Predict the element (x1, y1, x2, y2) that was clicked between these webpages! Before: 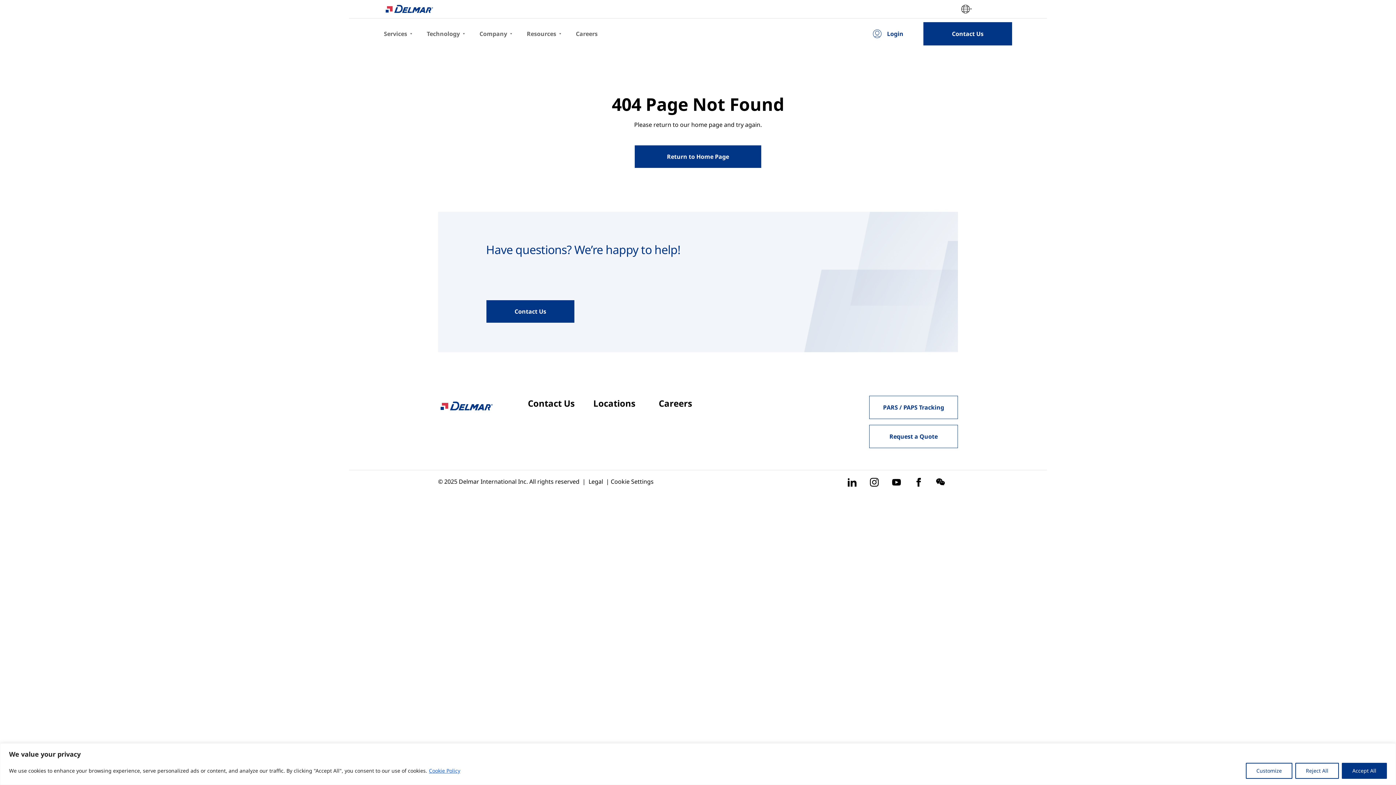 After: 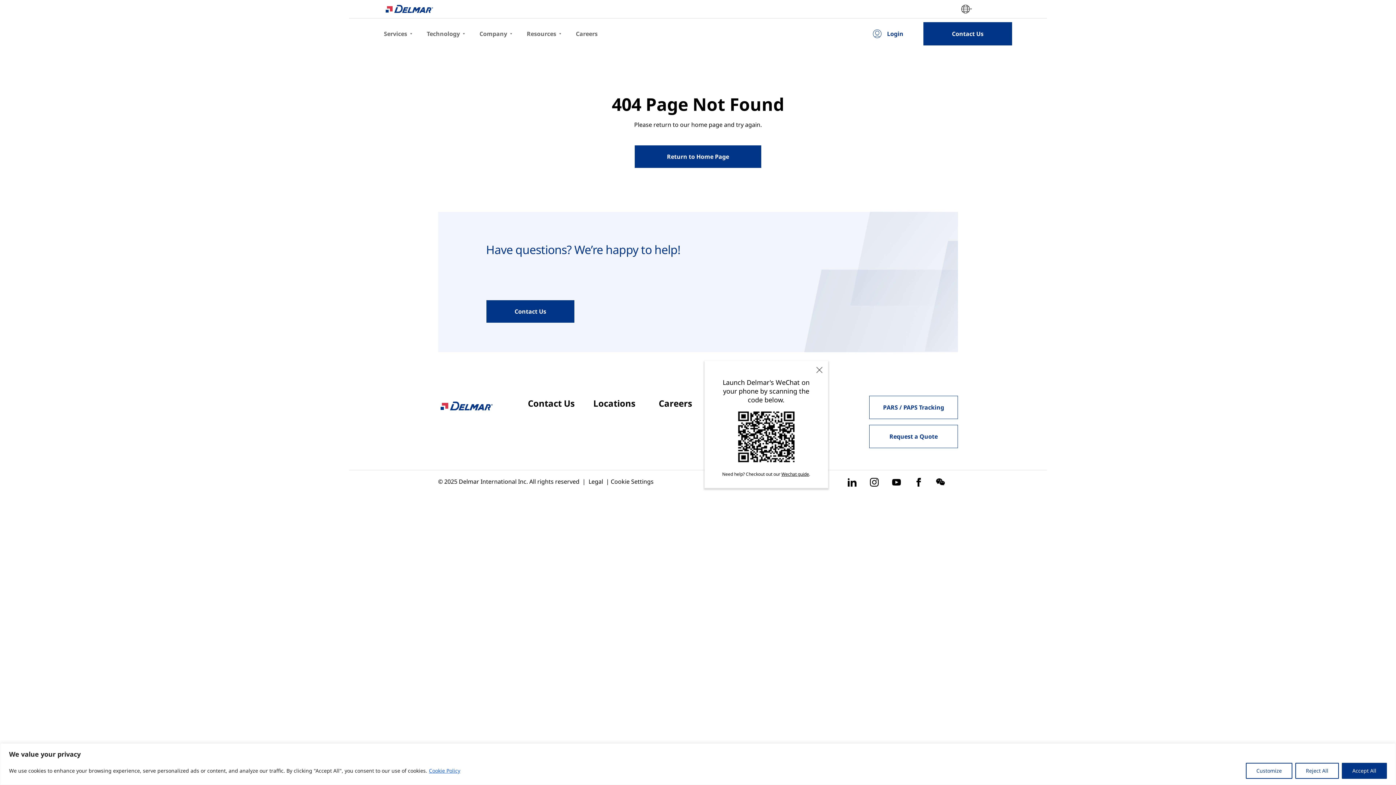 Action: label: WeChat bbox: (936, 477, 945, 488)